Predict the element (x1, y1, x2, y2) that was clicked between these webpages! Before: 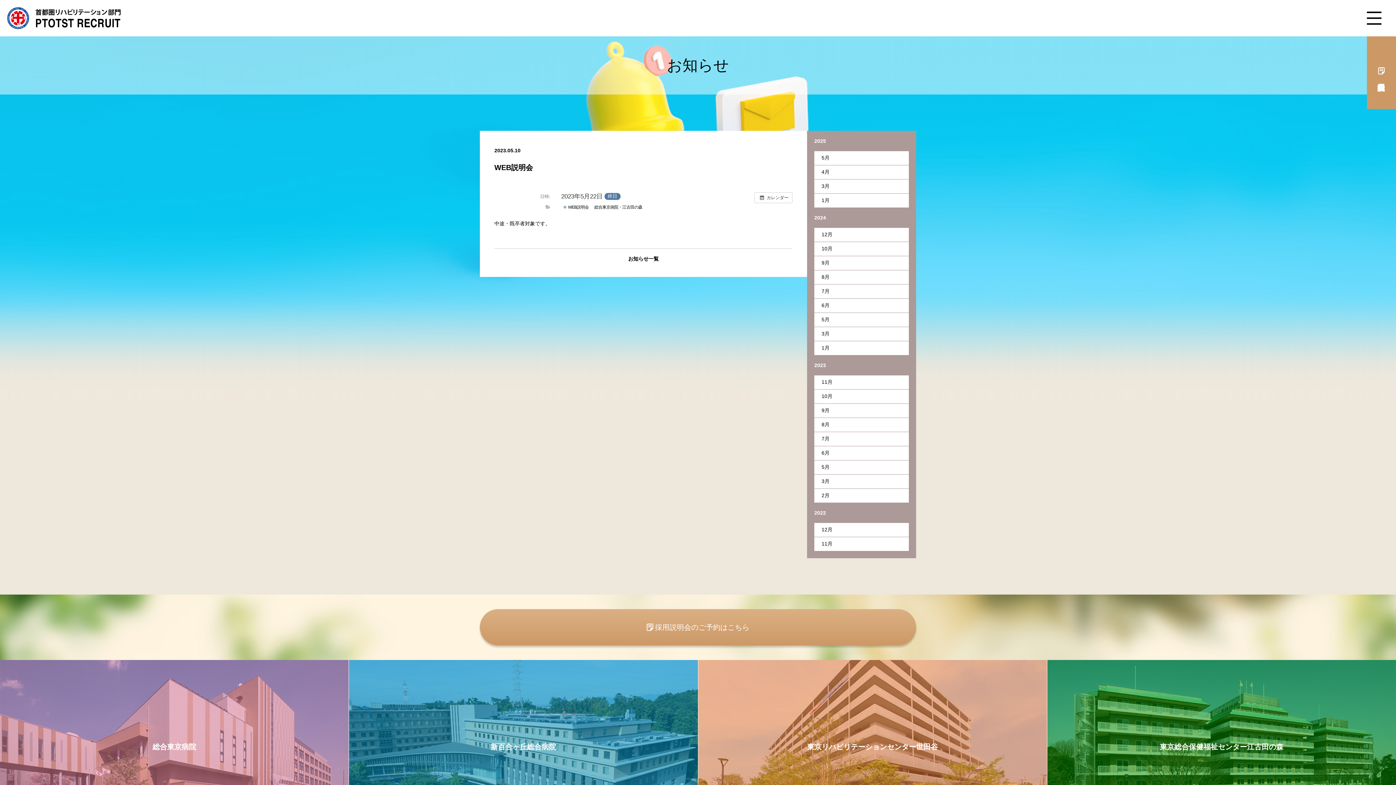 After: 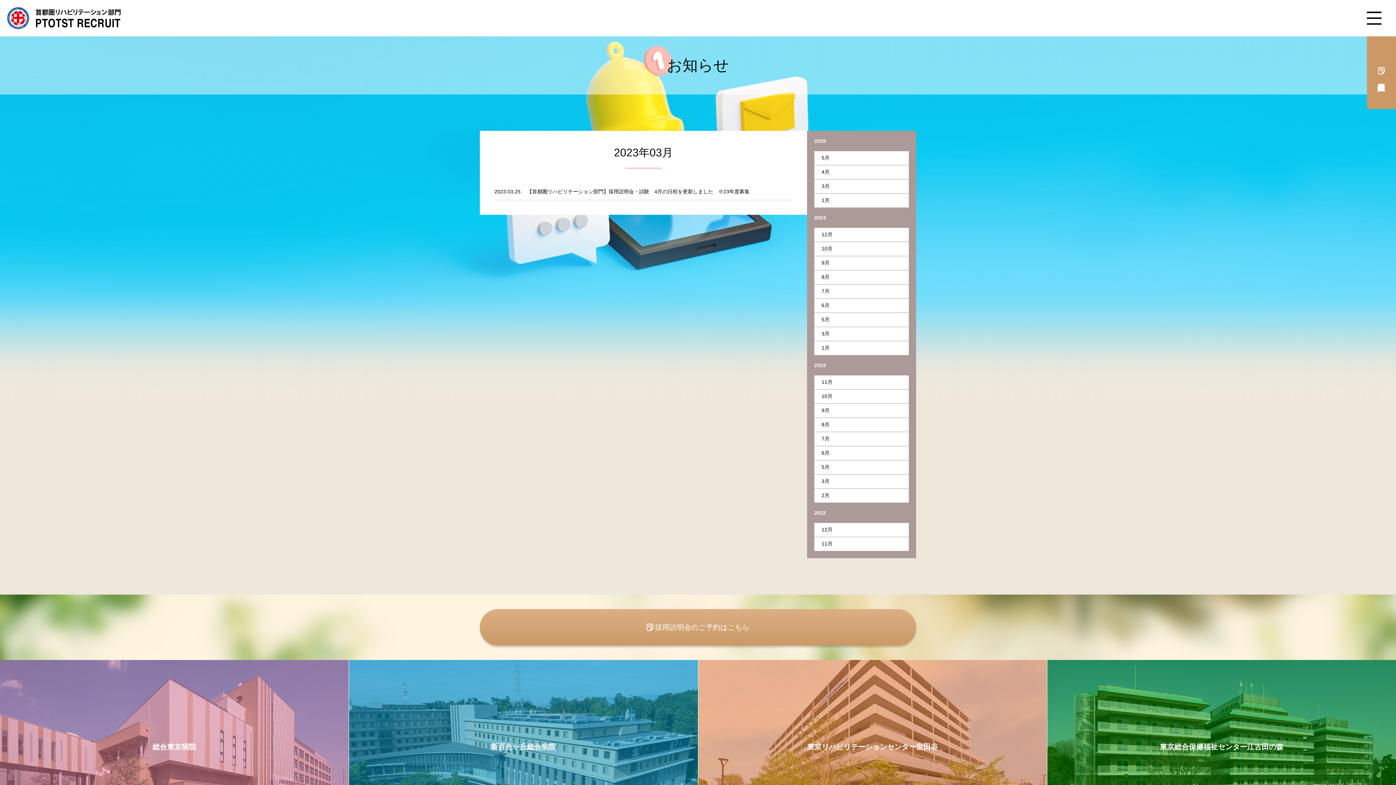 Action: bbox: (821, 478, 829, 484) label: 3月